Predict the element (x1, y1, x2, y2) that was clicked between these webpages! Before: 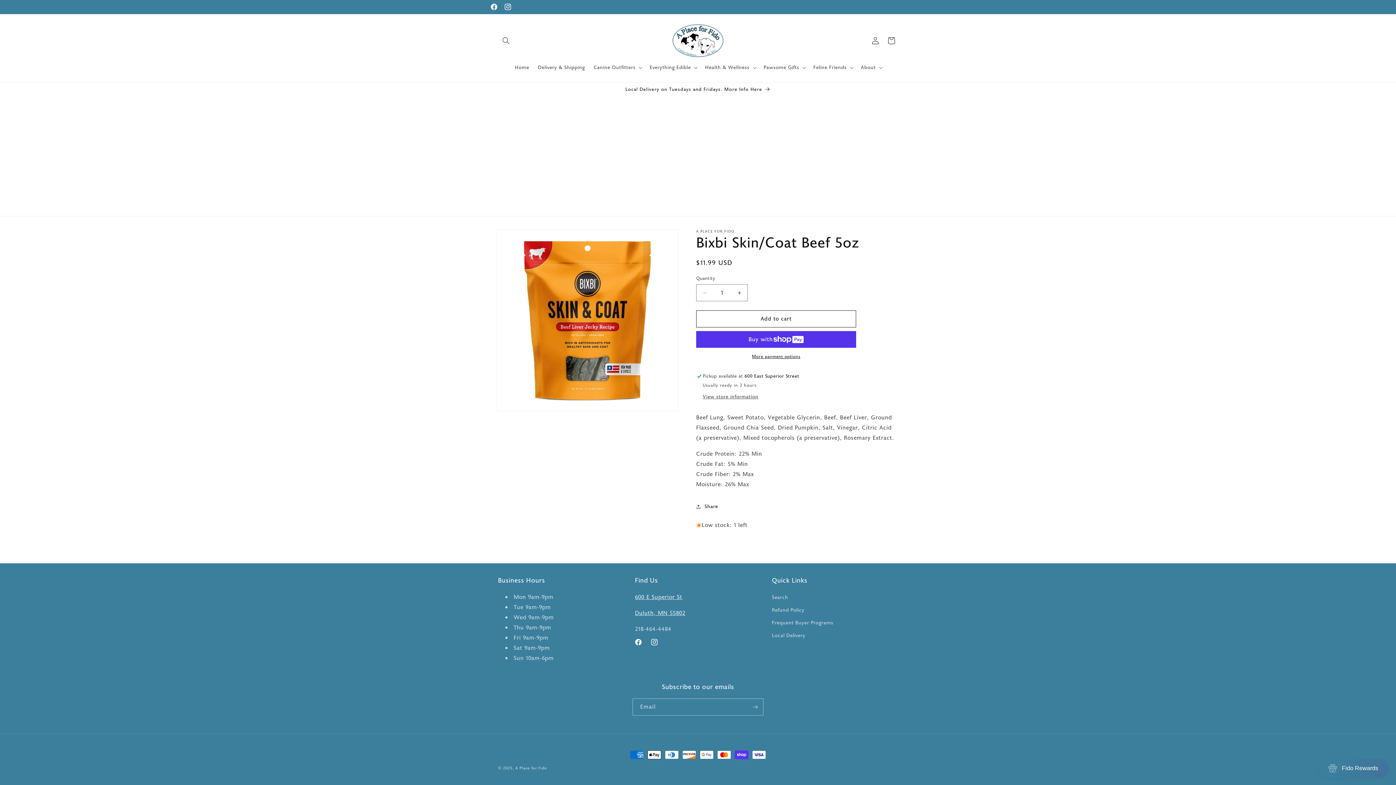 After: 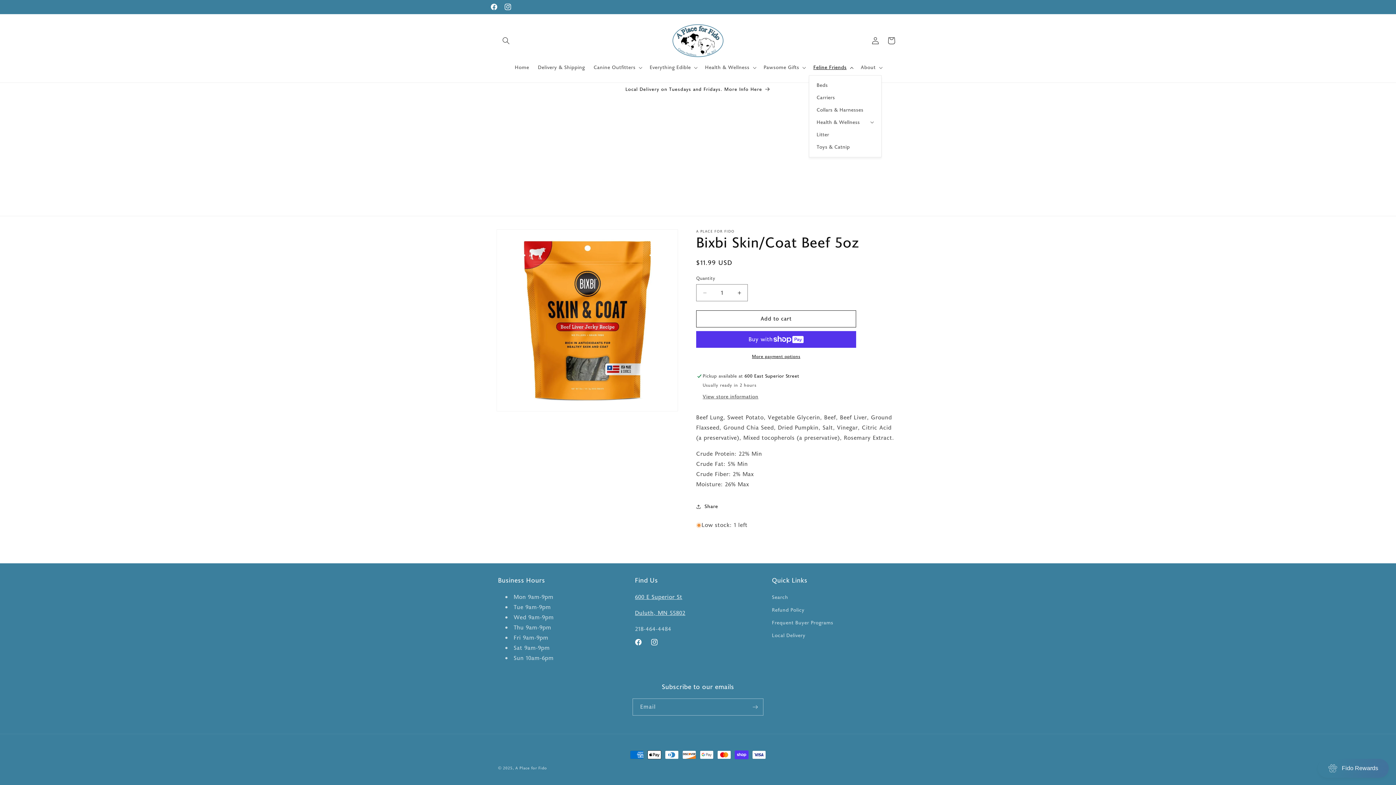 Action: label: Feline Friends bbox: (809, 59, 856, 75)